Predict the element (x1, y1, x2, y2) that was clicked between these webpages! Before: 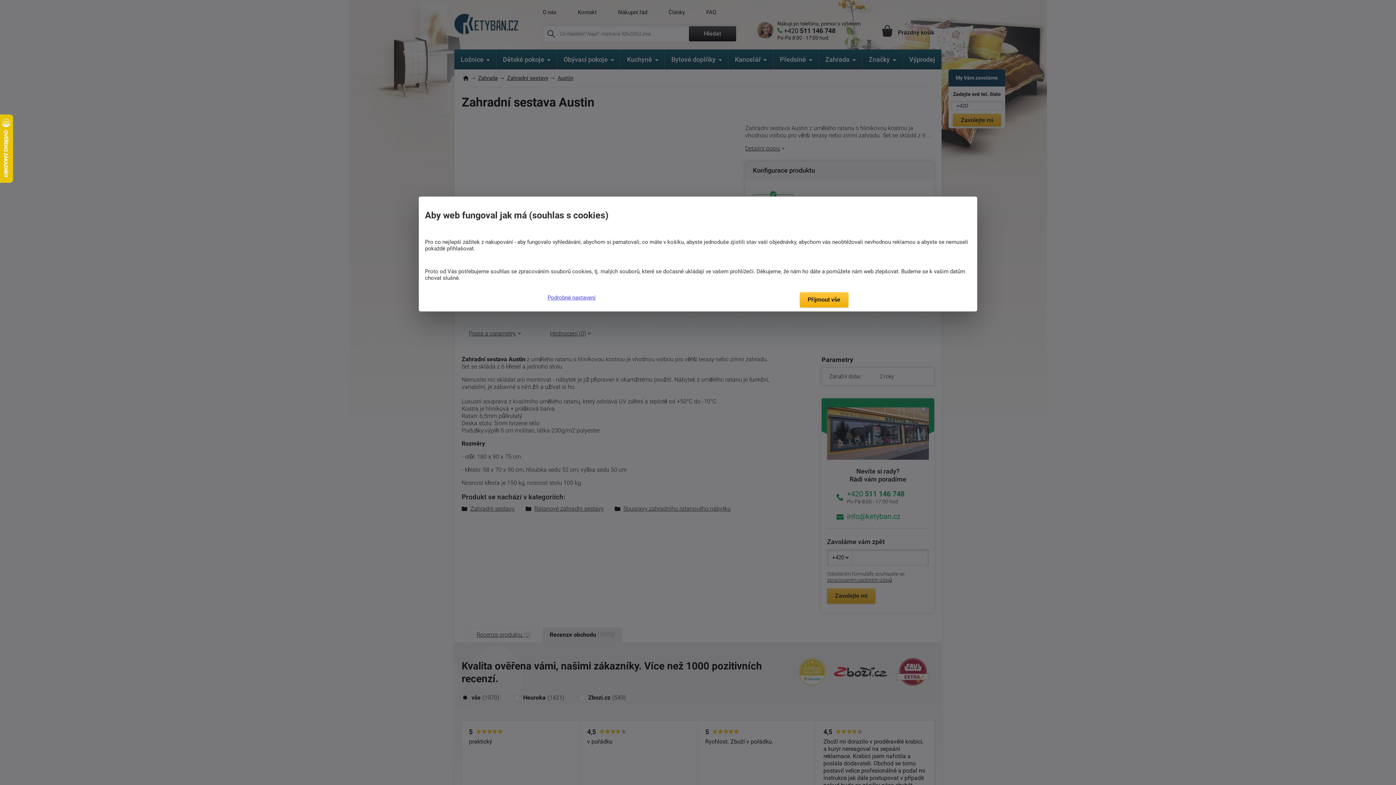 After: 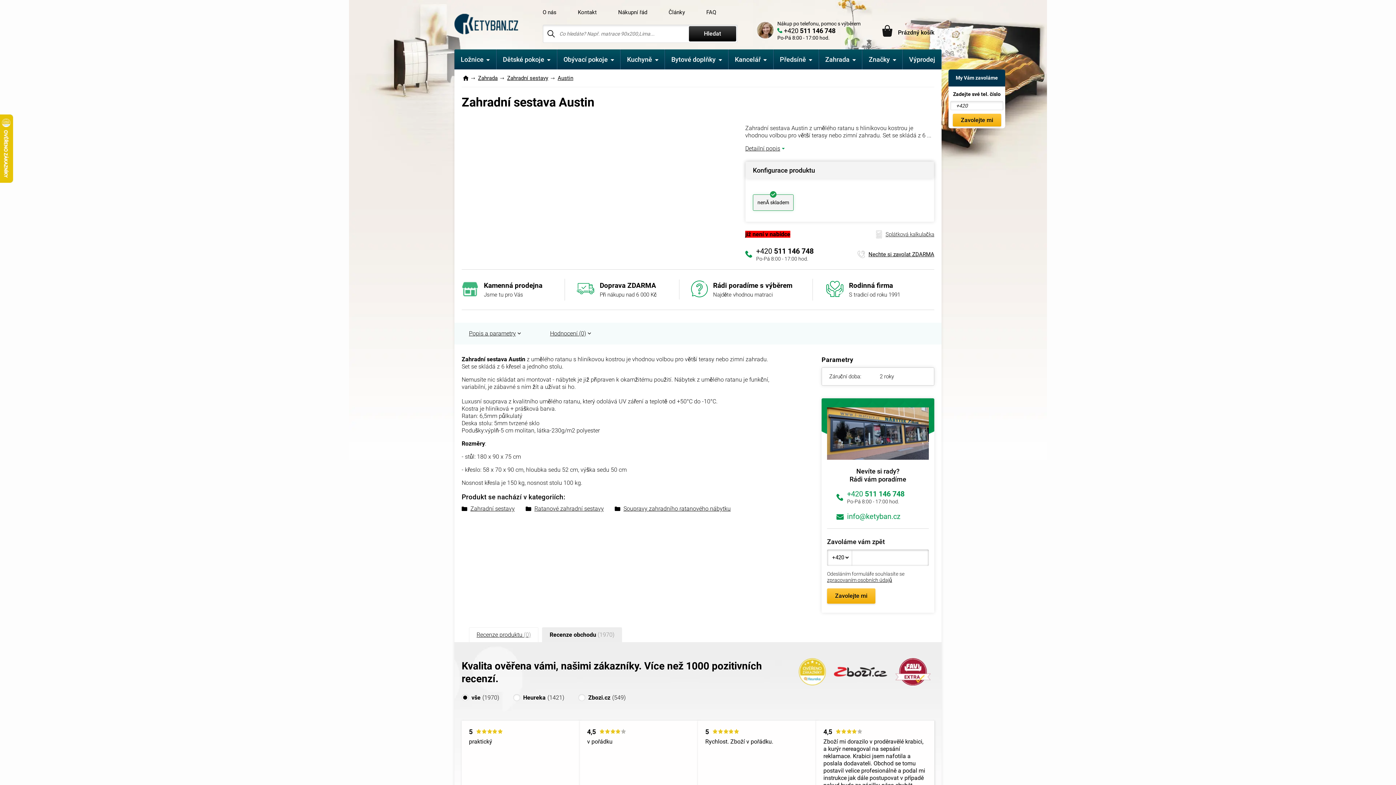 Action: label: Přijmout vše bbox: (799, 292, 848, 307)